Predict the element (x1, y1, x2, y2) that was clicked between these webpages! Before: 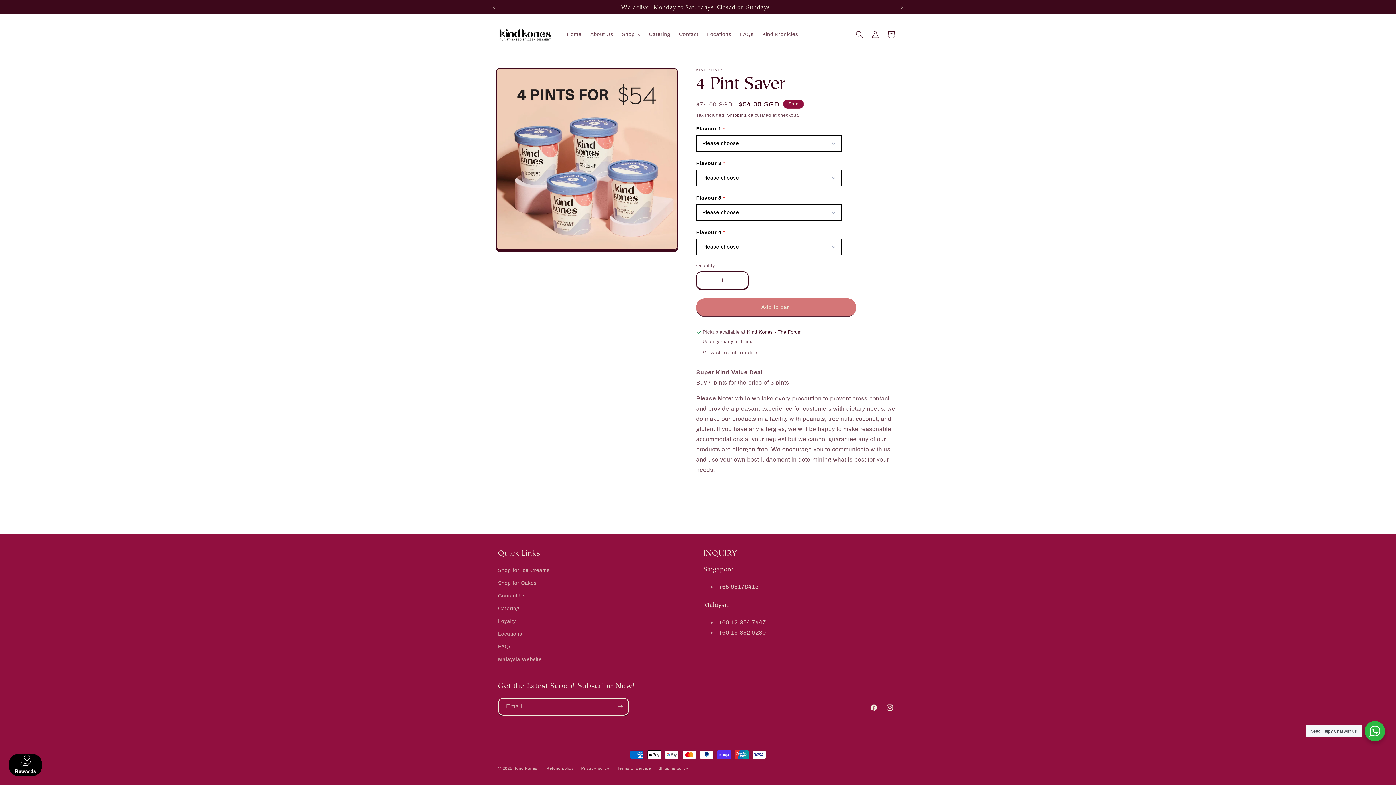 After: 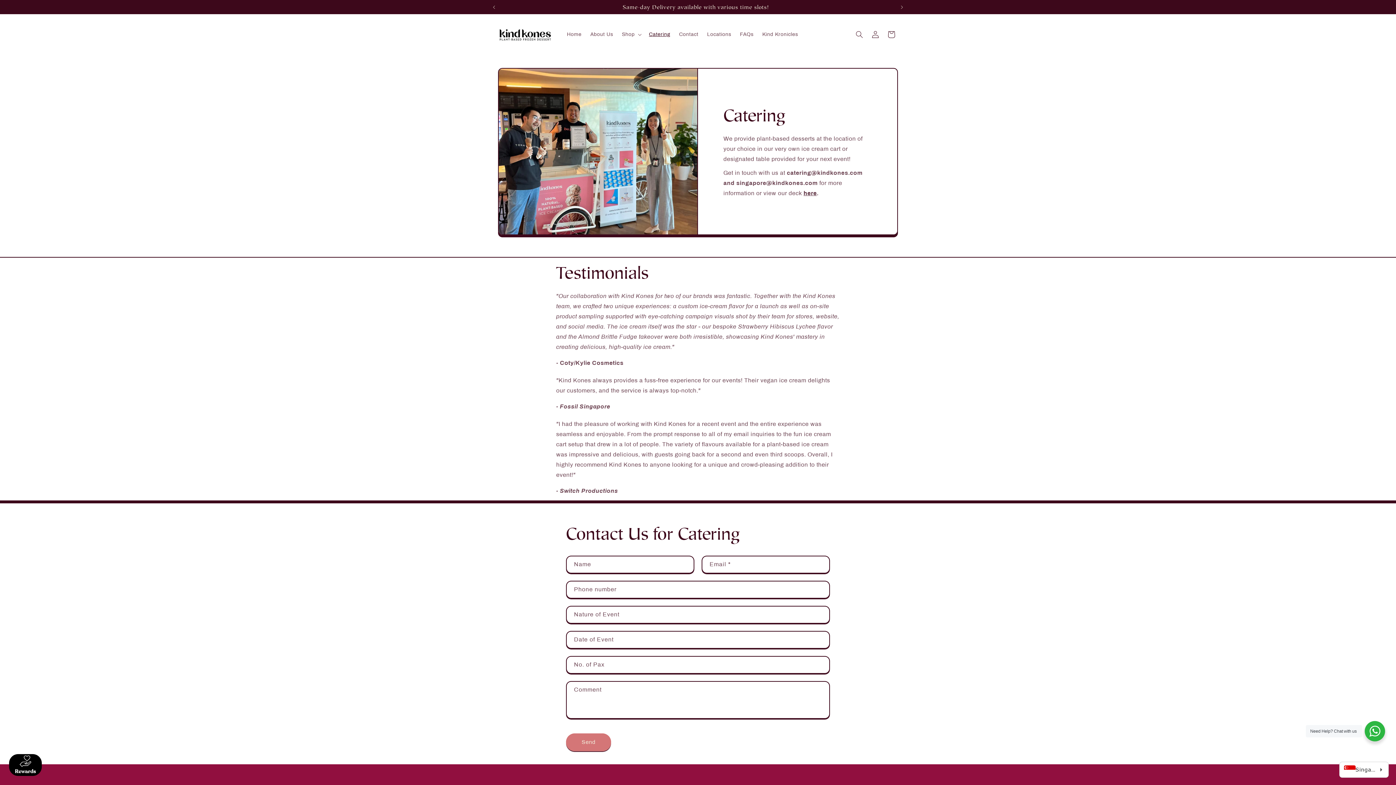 Action: bbox: (498, 602, 519, 615) label: Catering